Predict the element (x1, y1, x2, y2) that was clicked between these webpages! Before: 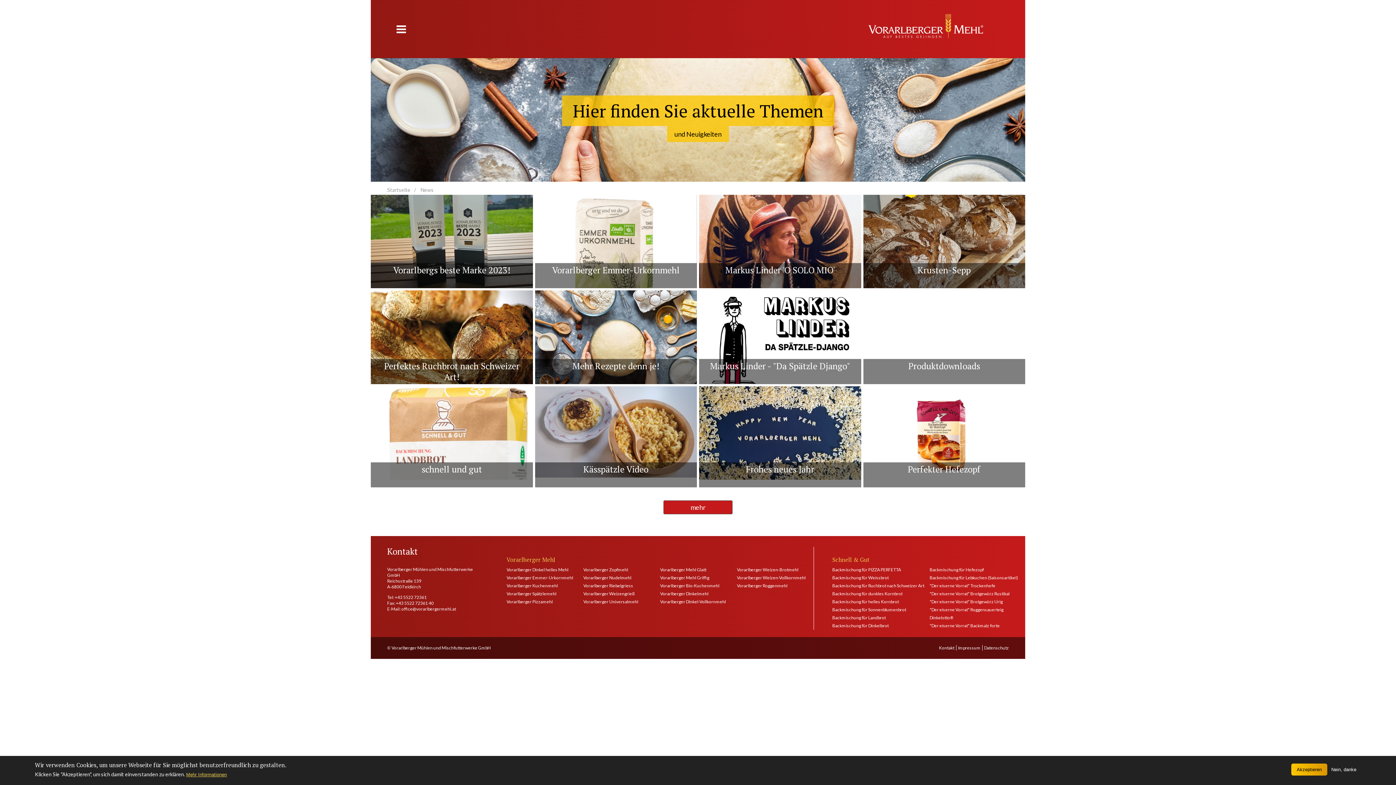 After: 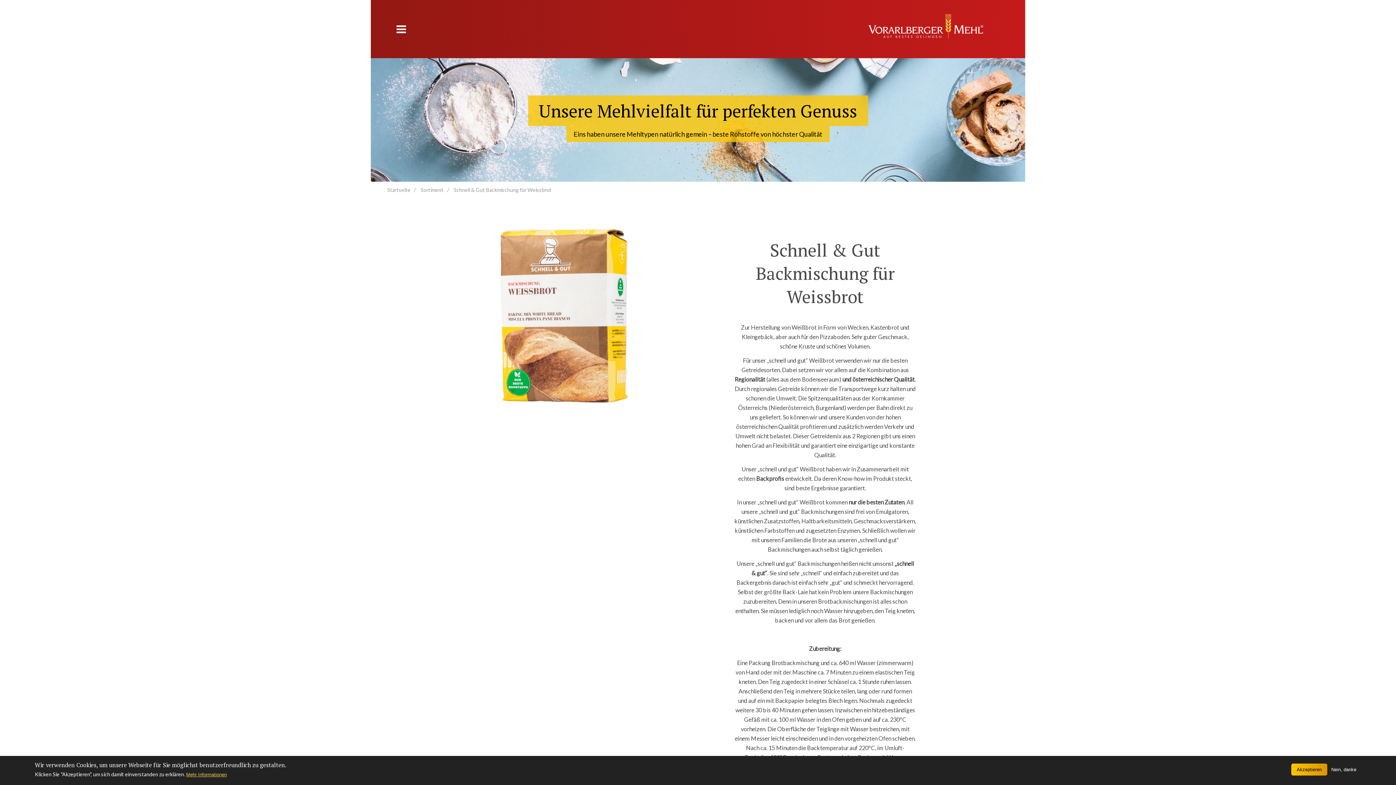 Action: bbox: (832, 574, 911, 582) label: Backmischung für Weissbrot